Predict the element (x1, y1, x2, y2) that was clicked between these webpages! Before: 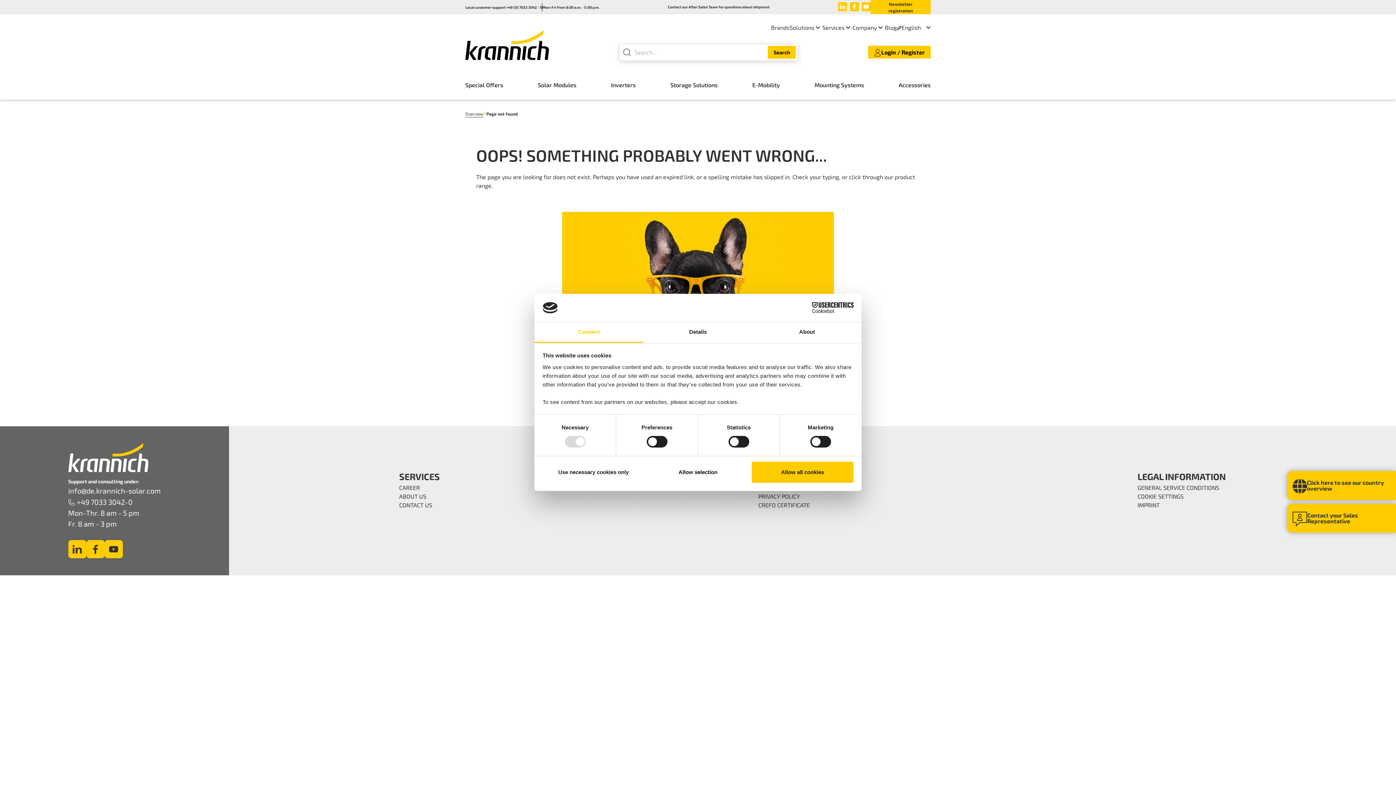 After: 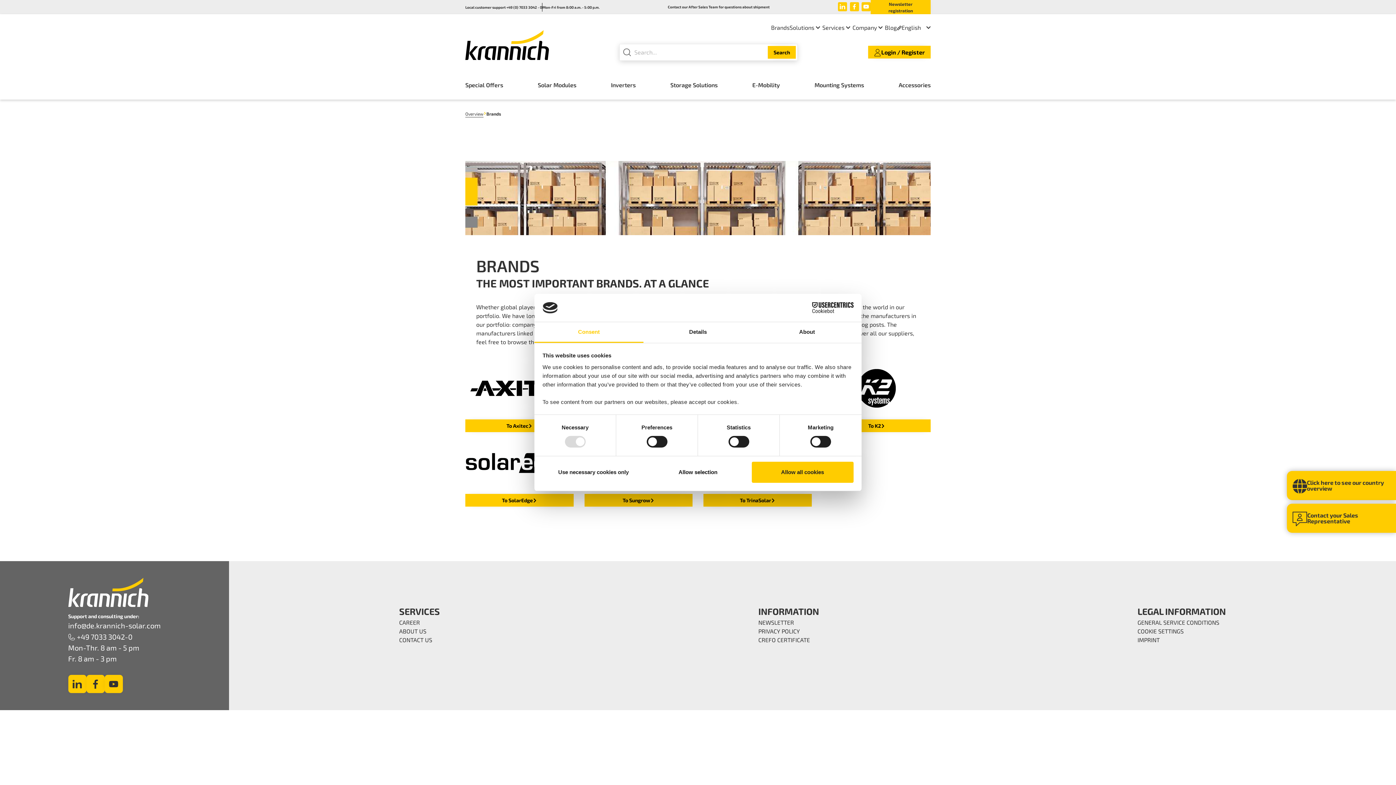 Action: bbox: (771, 23, 789, 32) label: To category Brands